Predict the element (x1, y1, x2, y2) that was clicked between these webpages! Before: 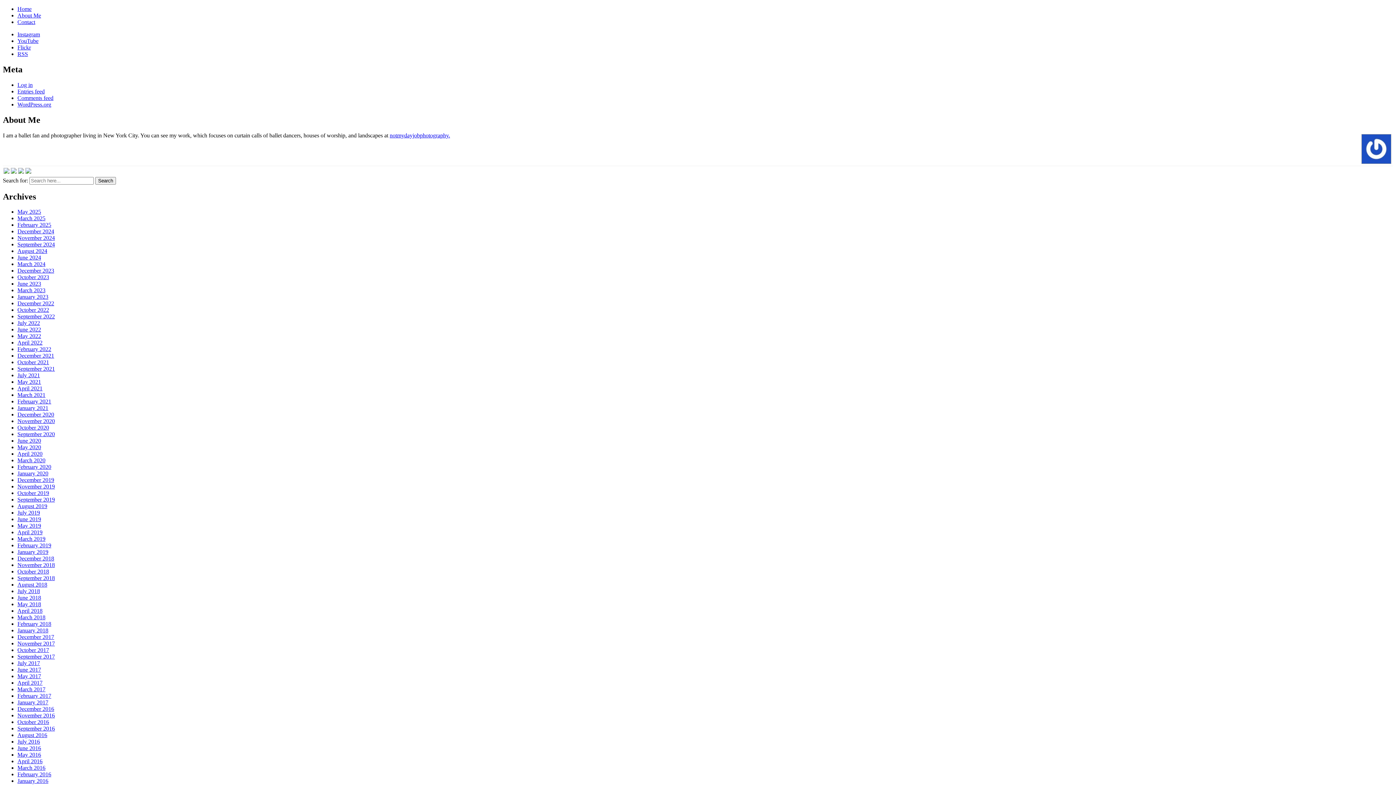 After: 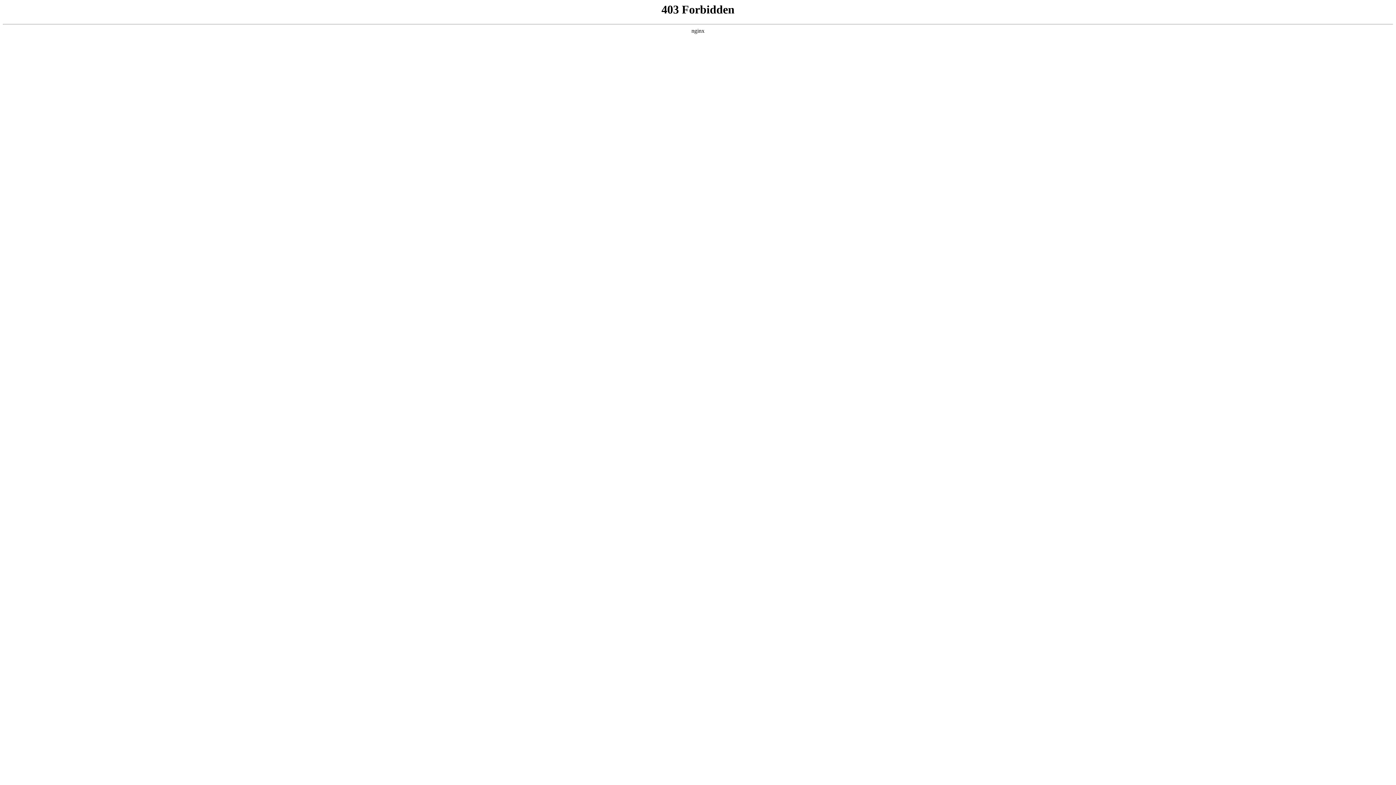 Action: label: WordPress.org bbox: (17, 101, 51, 107)